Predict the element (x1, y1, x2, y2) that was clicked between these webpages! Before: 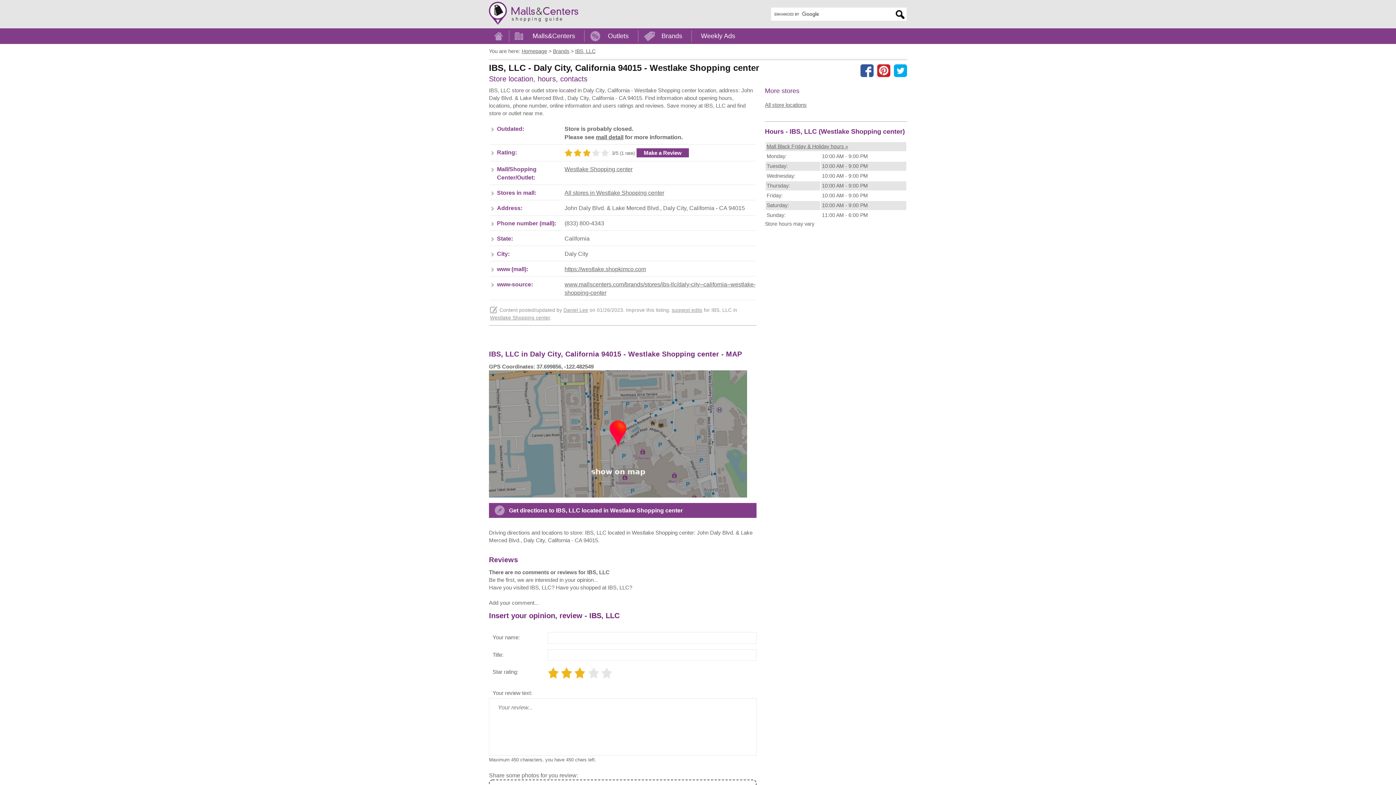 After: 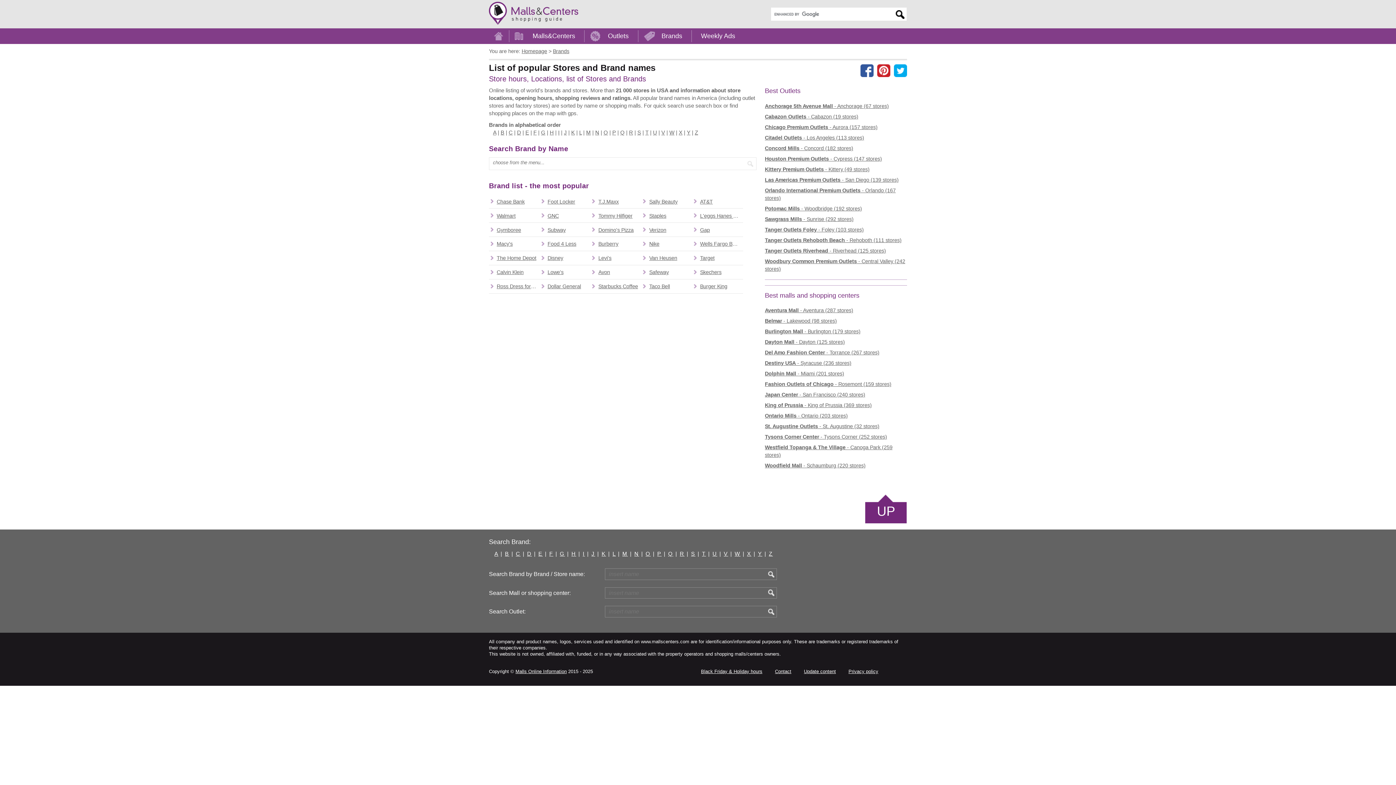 Action: label: Brands bbox: (638, 28, 691, 44)